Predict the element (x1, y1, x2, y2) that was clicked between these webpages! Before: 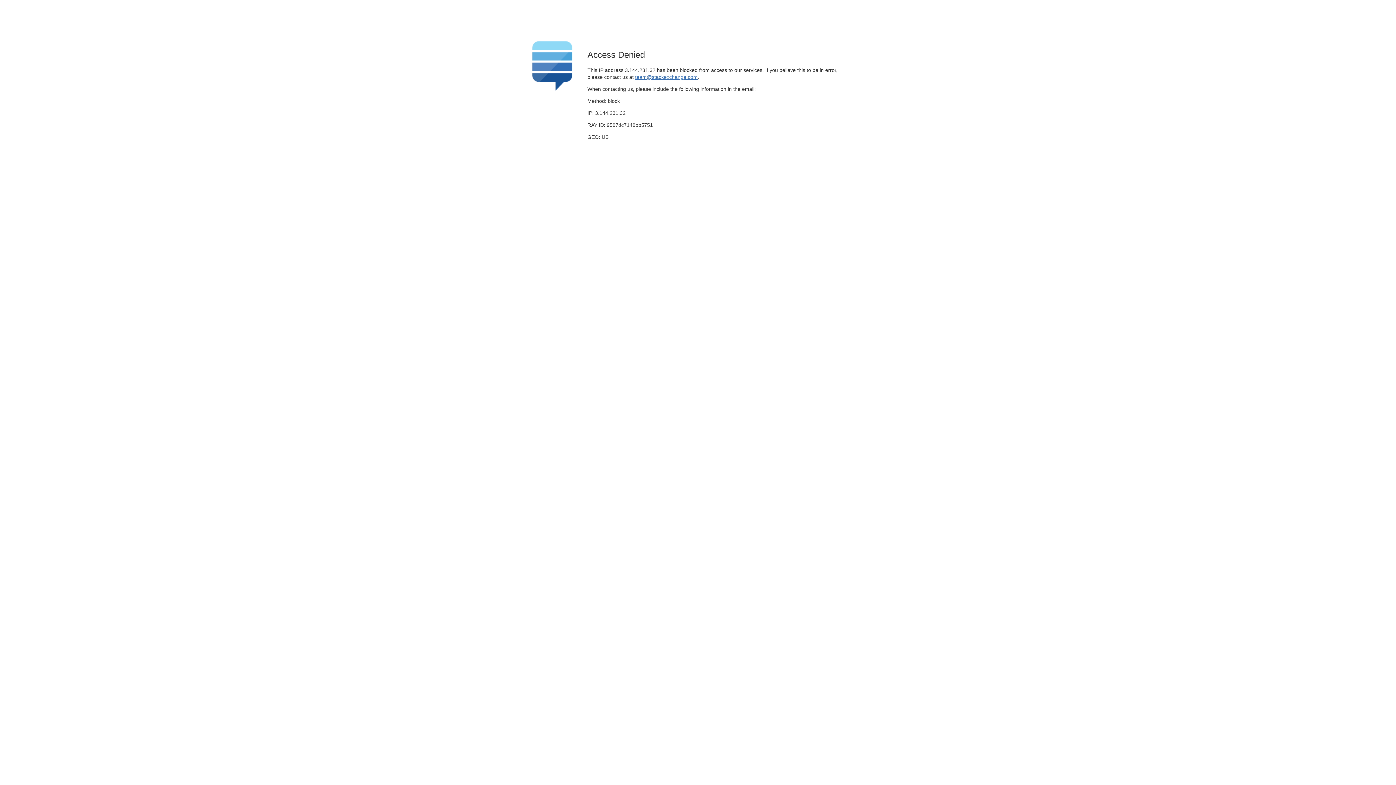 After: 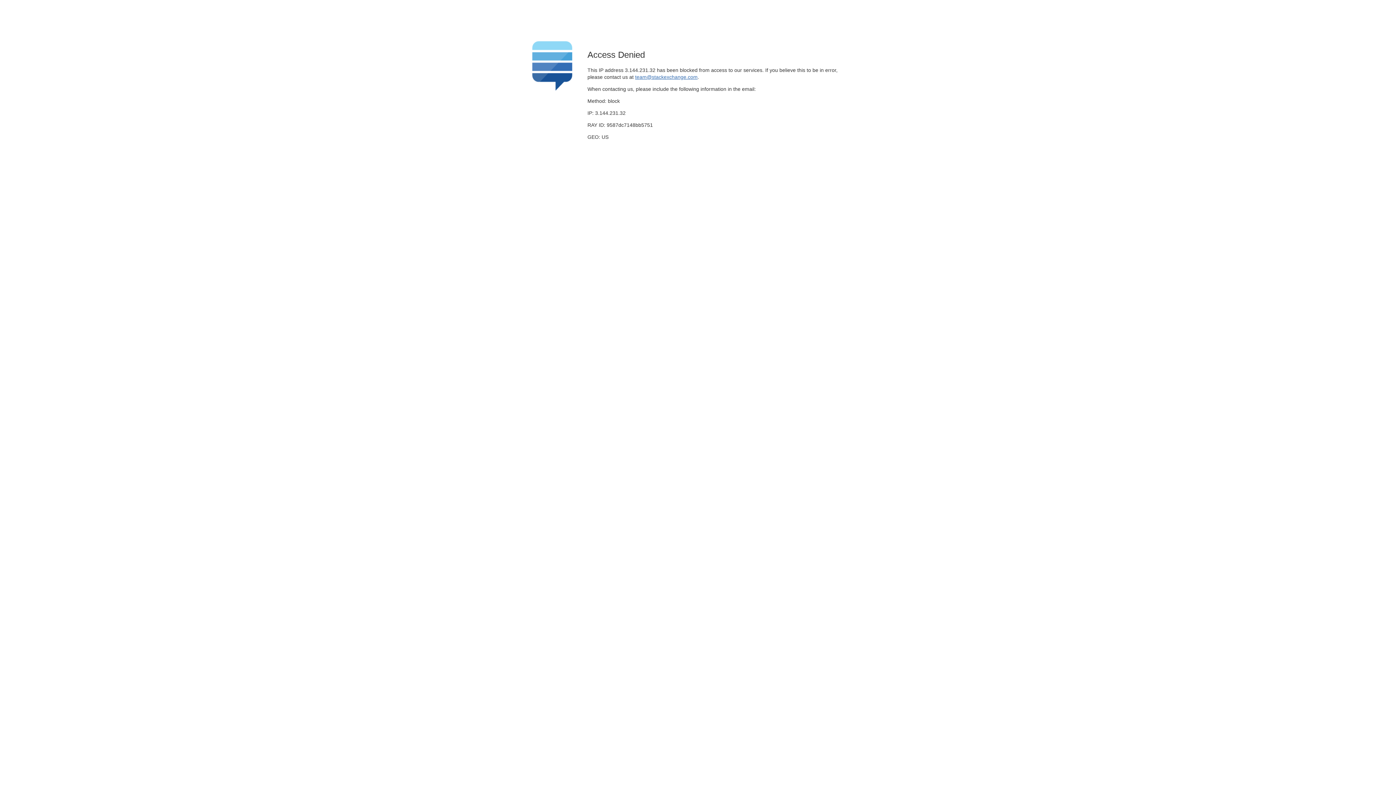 Action: bbox: (635, 74, 697, 79) label: team@stackexchange.com